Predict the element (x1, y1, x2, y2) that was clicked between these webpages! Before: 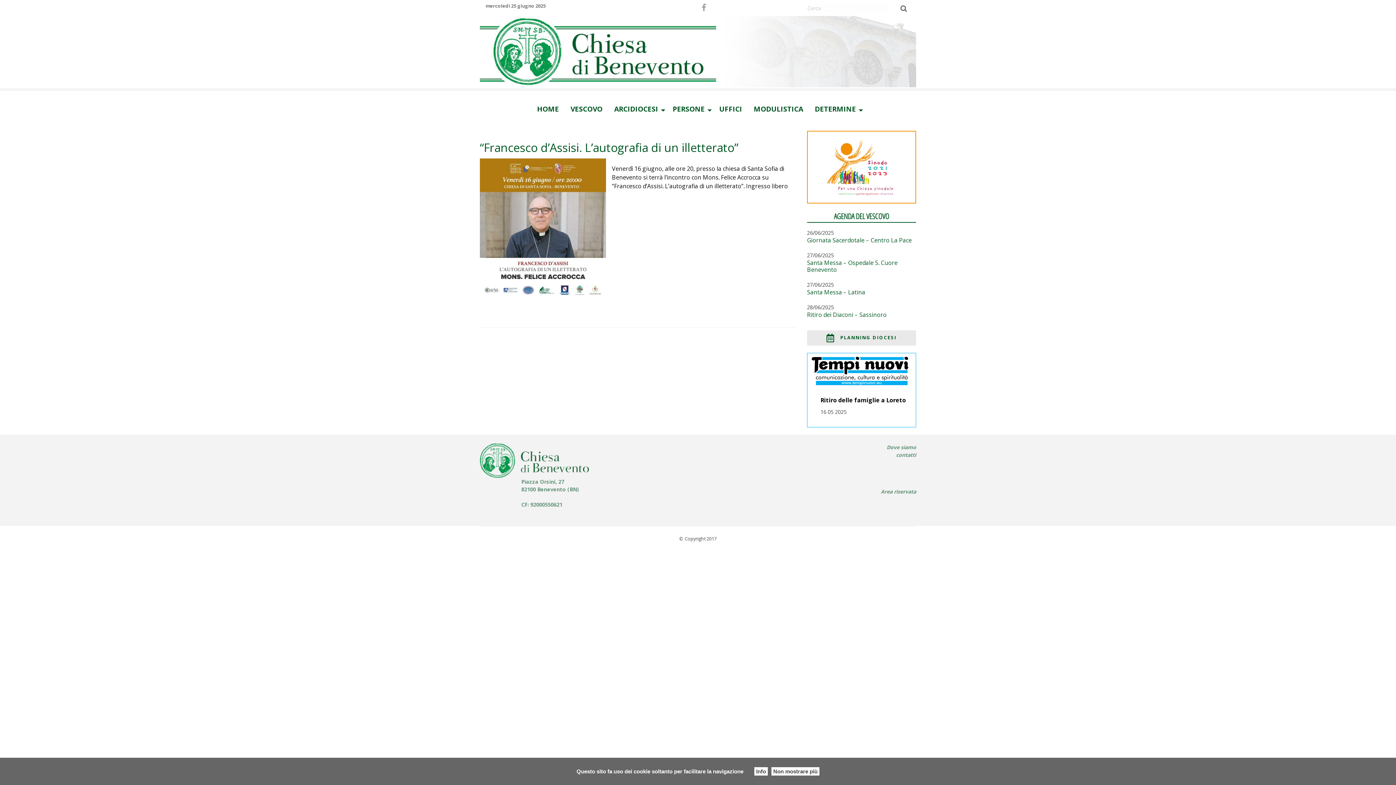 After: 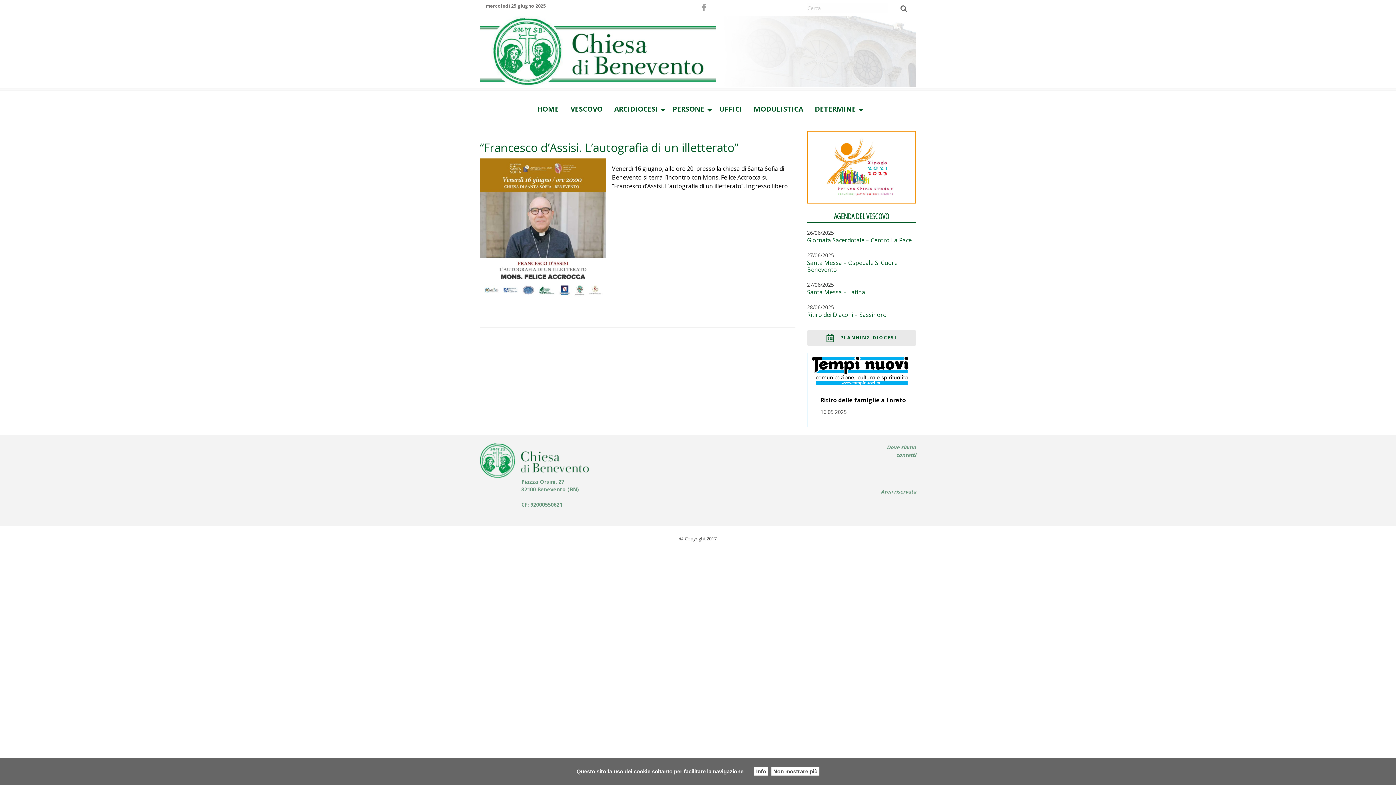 Action: bbox: (820, 396, 916, 405) label: Ritiro delle famiglie a Loreto 